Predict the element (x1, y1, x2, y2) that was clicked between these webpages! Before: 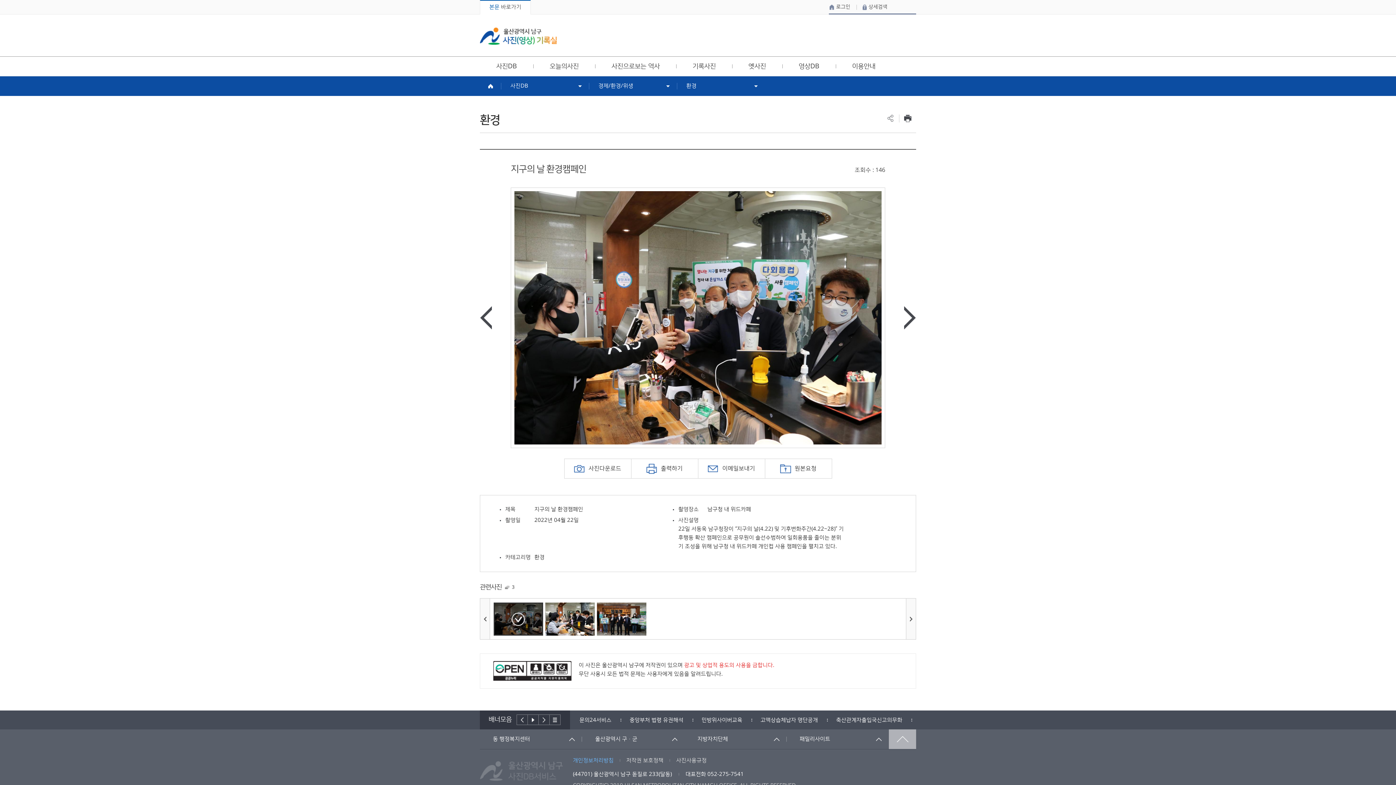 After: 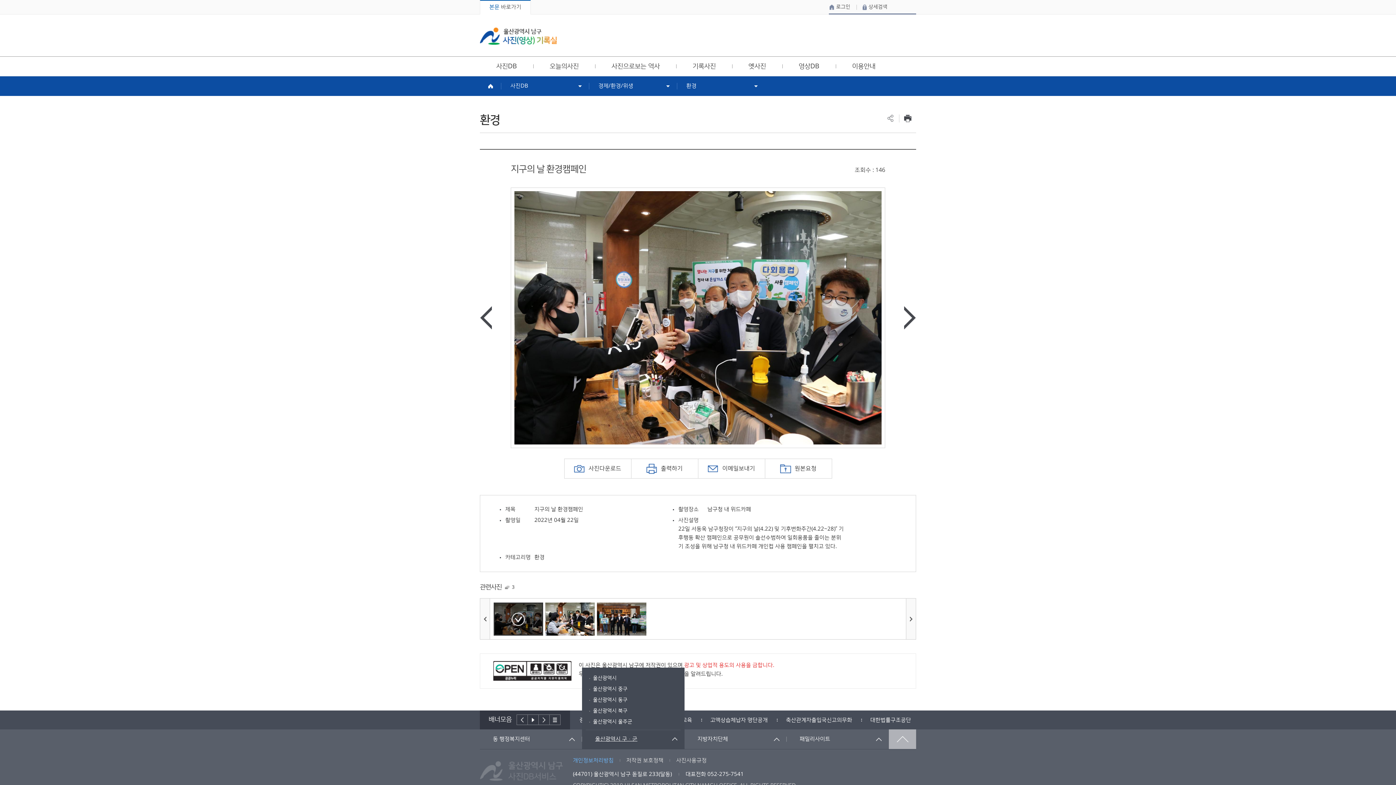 Action: bbox: (582, 729, 684, 749) label: 울산광역시 구·군